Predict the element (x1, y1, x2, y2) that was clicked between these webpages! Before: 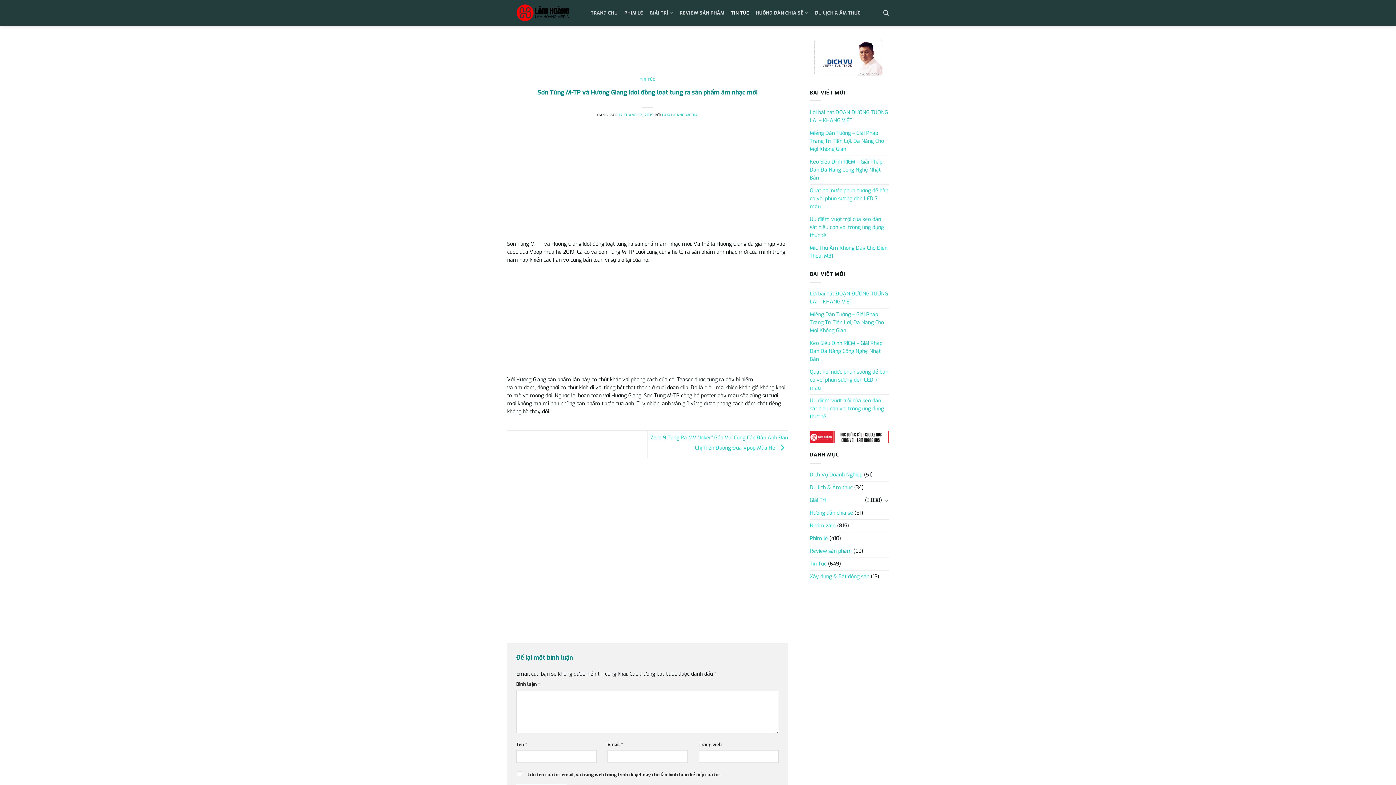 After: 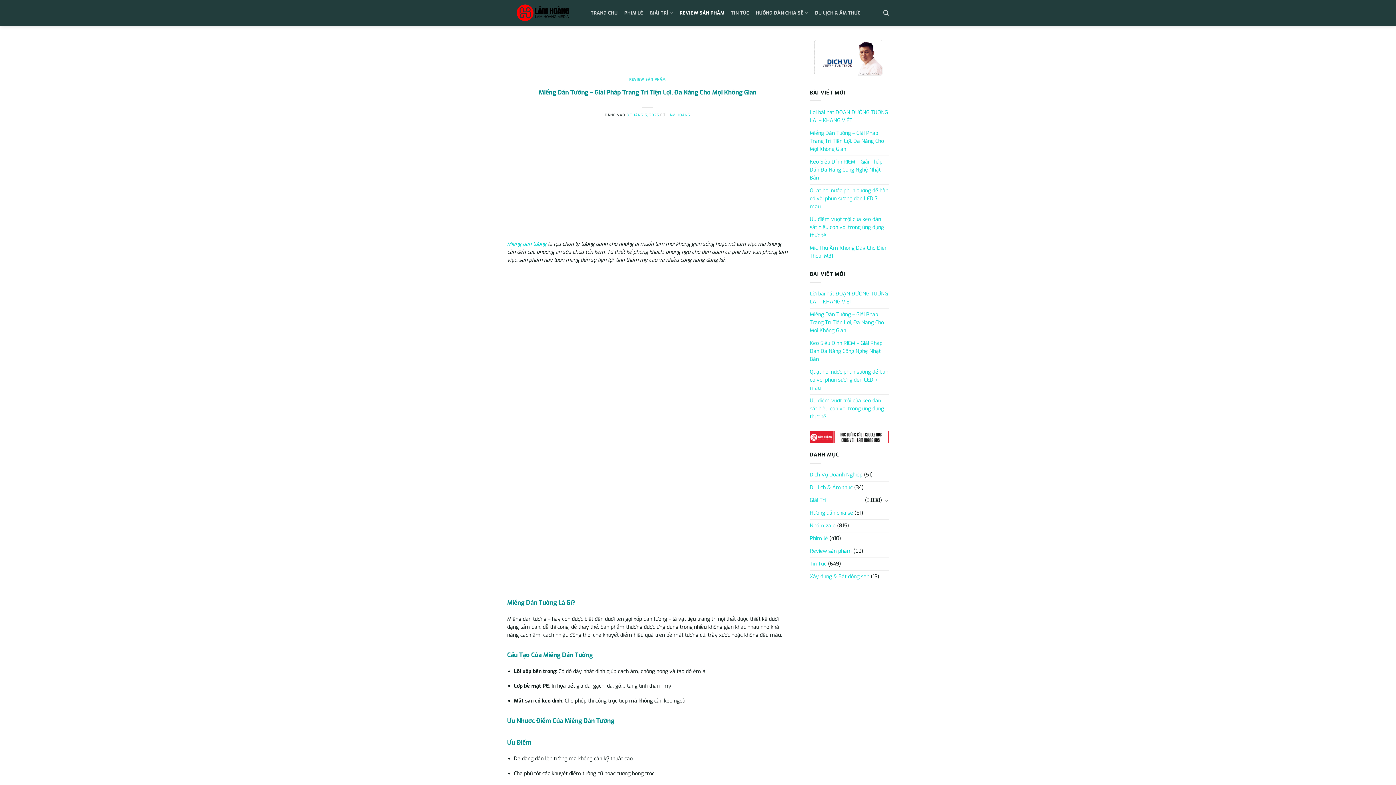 Action: label: Miếng Dán Tường – Giải Pháp Trang Trí Tiện Lợi, Đa Năng Cho Mọi Không Gian bbox: (810, 308, 889, 337)